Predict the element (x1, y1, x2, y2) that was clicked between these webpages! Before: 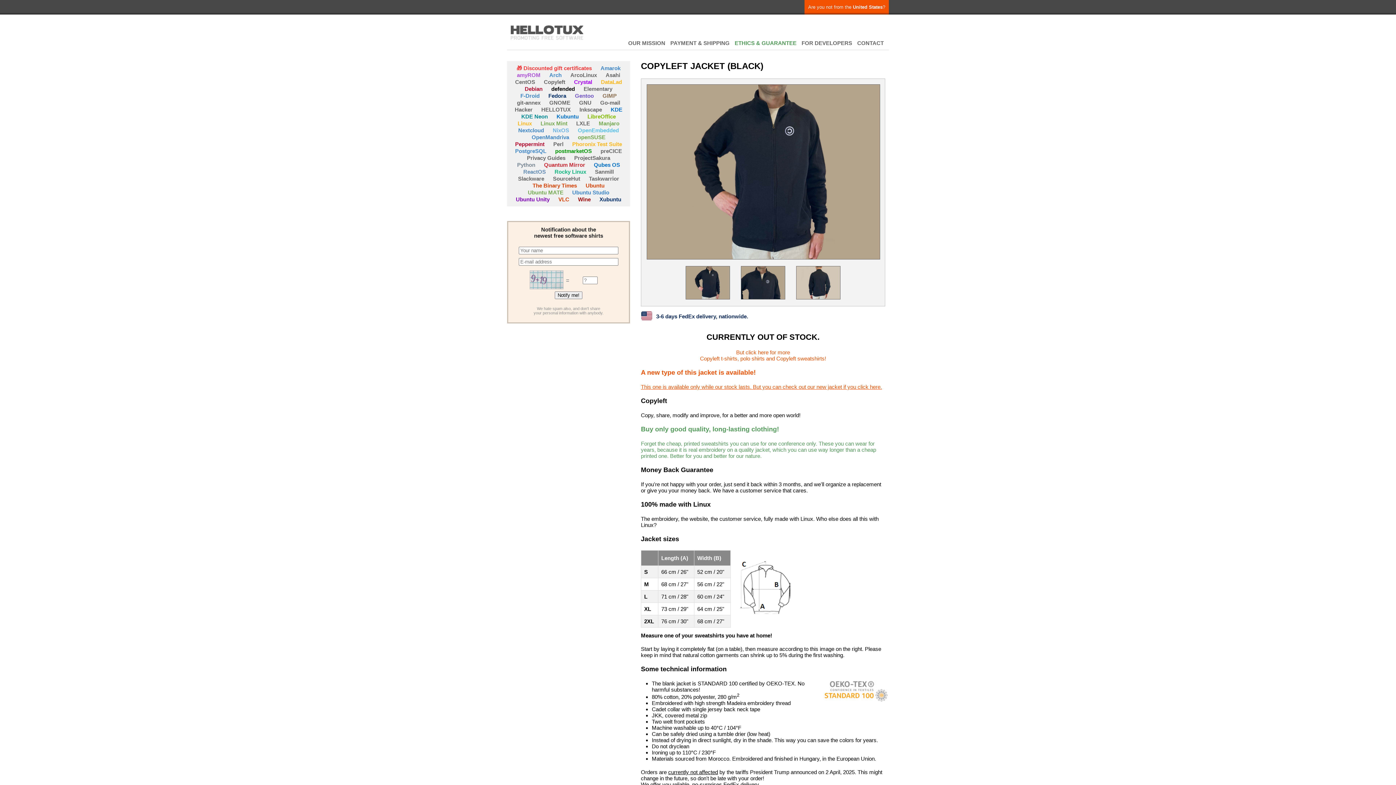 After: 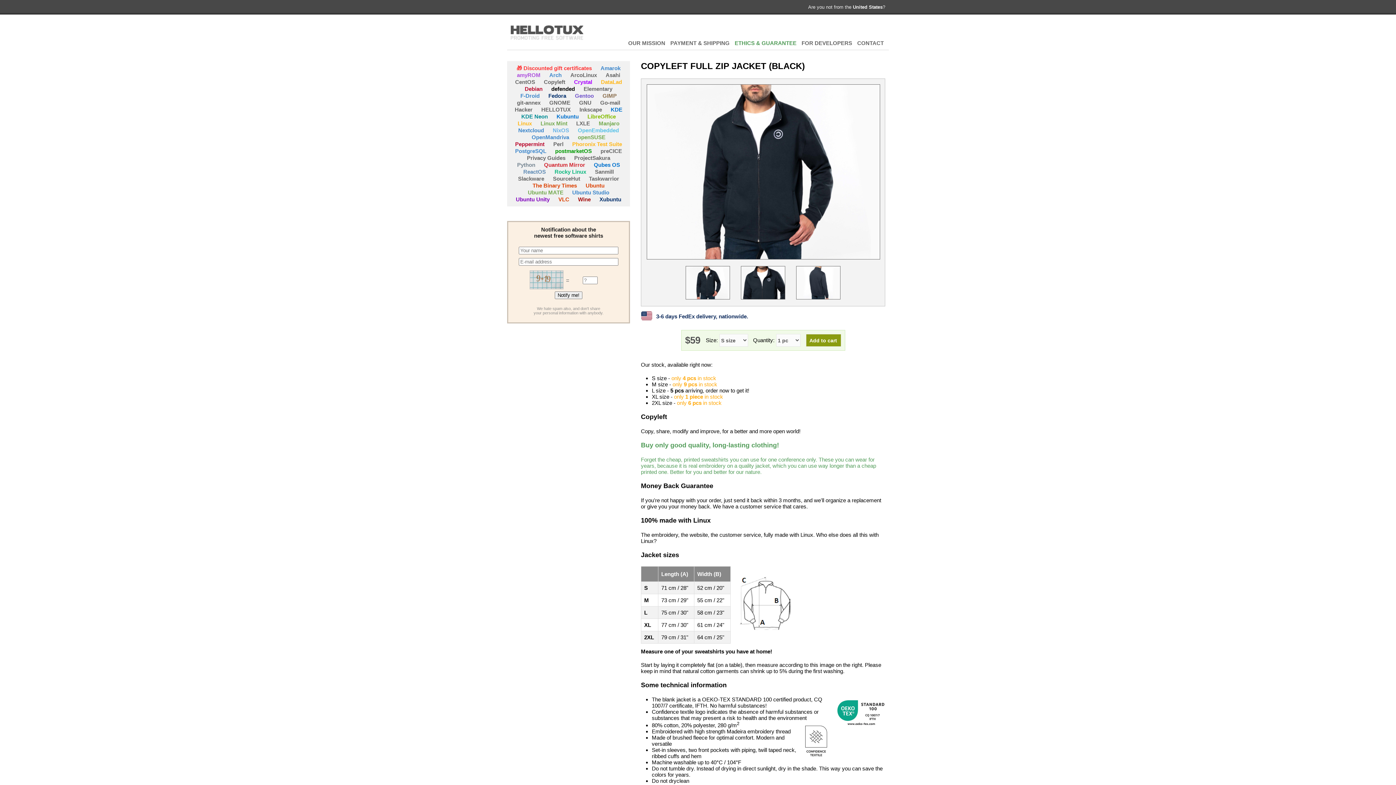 Action: label: A new type of this jacket is available!

This one is available only while our stock lasts. But you can check out our new jacket if you click here. bbox: (637, 369, 889, 390)